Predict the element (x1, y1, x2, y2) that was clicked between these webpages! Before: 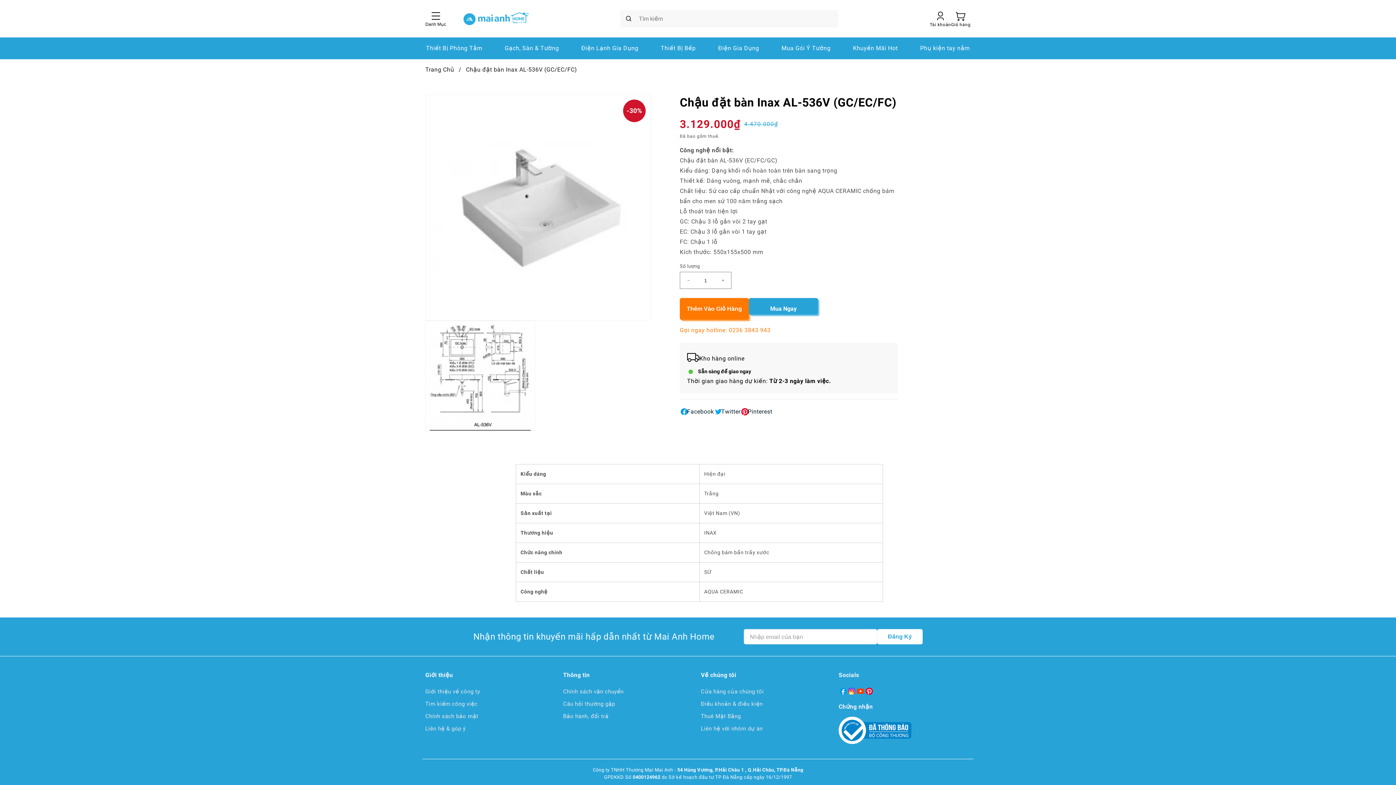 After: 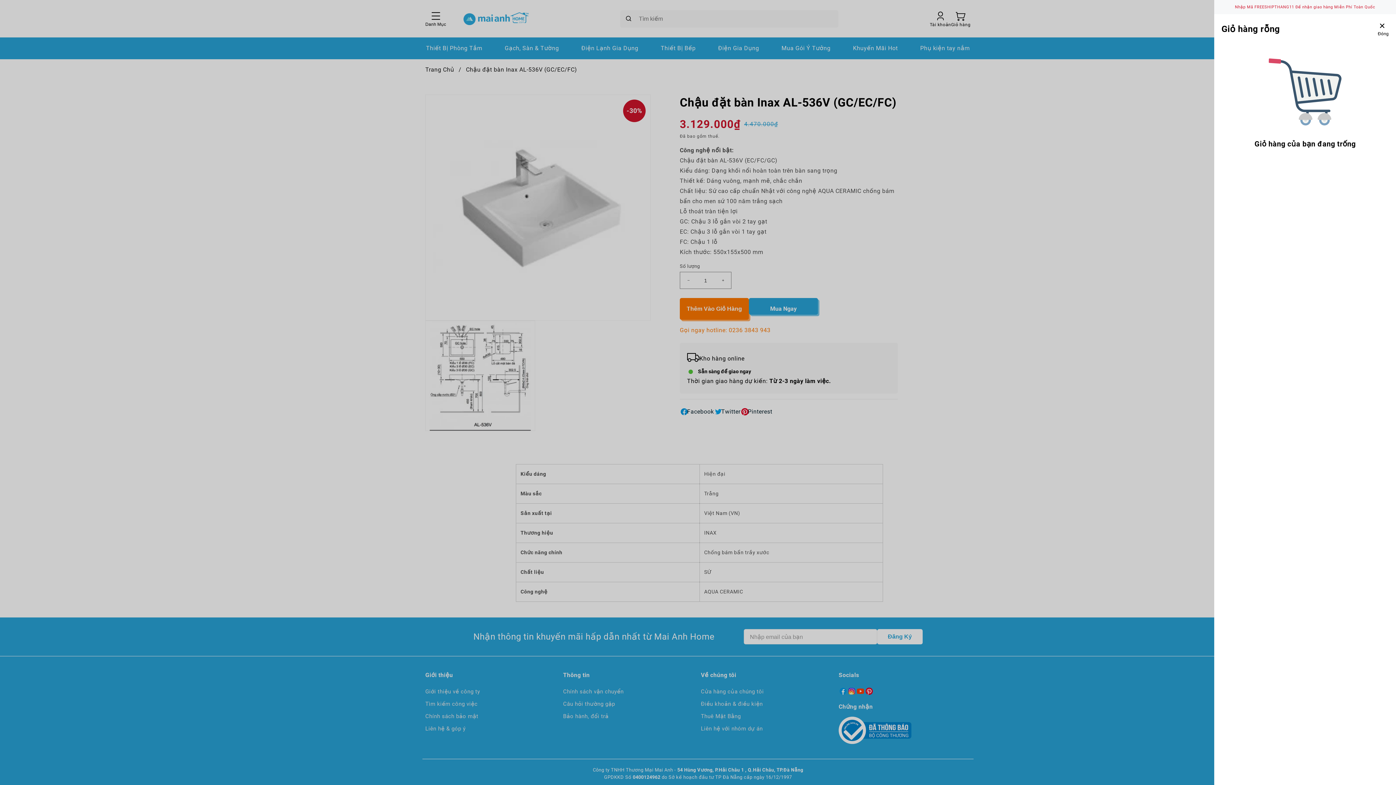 Action: bbox: (951, 10, 970, 27) label: Giỏ hàng